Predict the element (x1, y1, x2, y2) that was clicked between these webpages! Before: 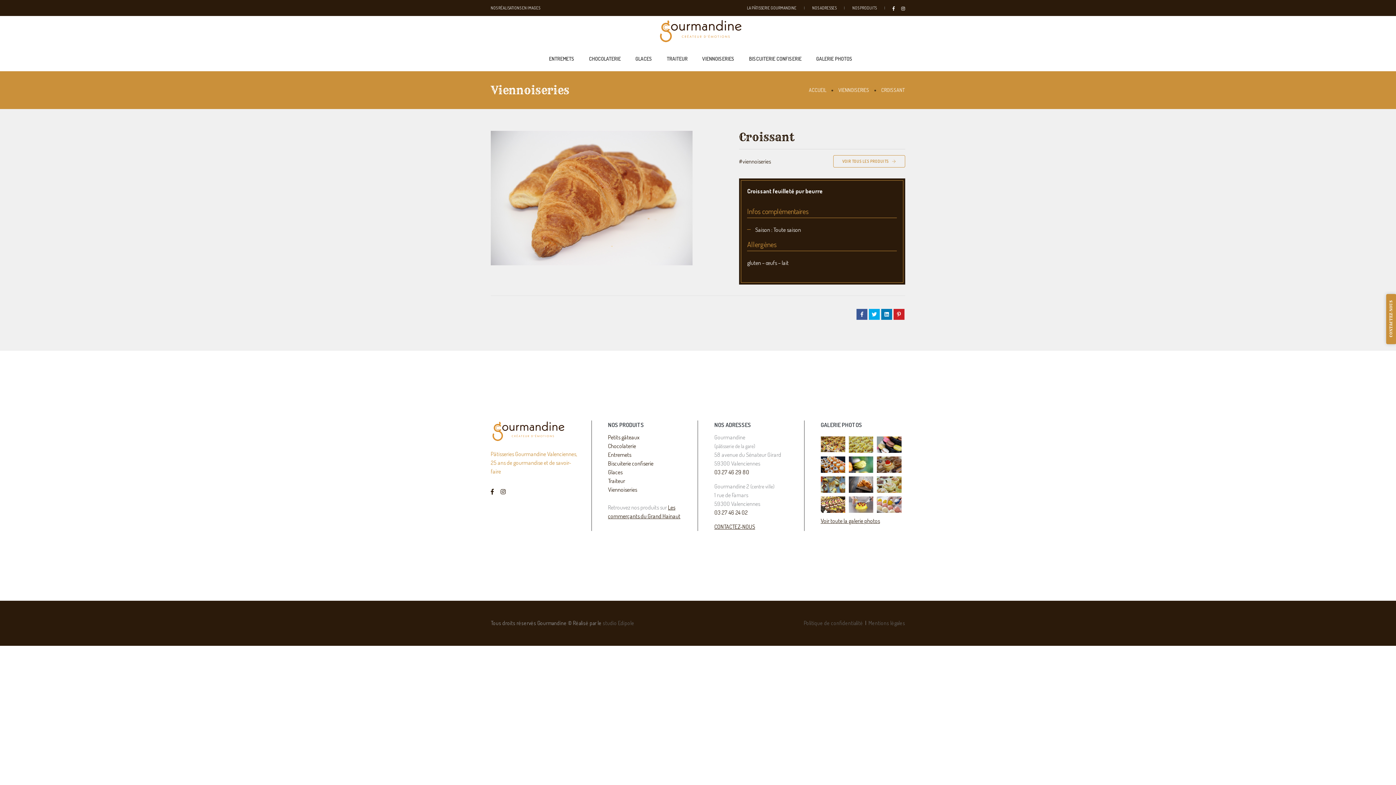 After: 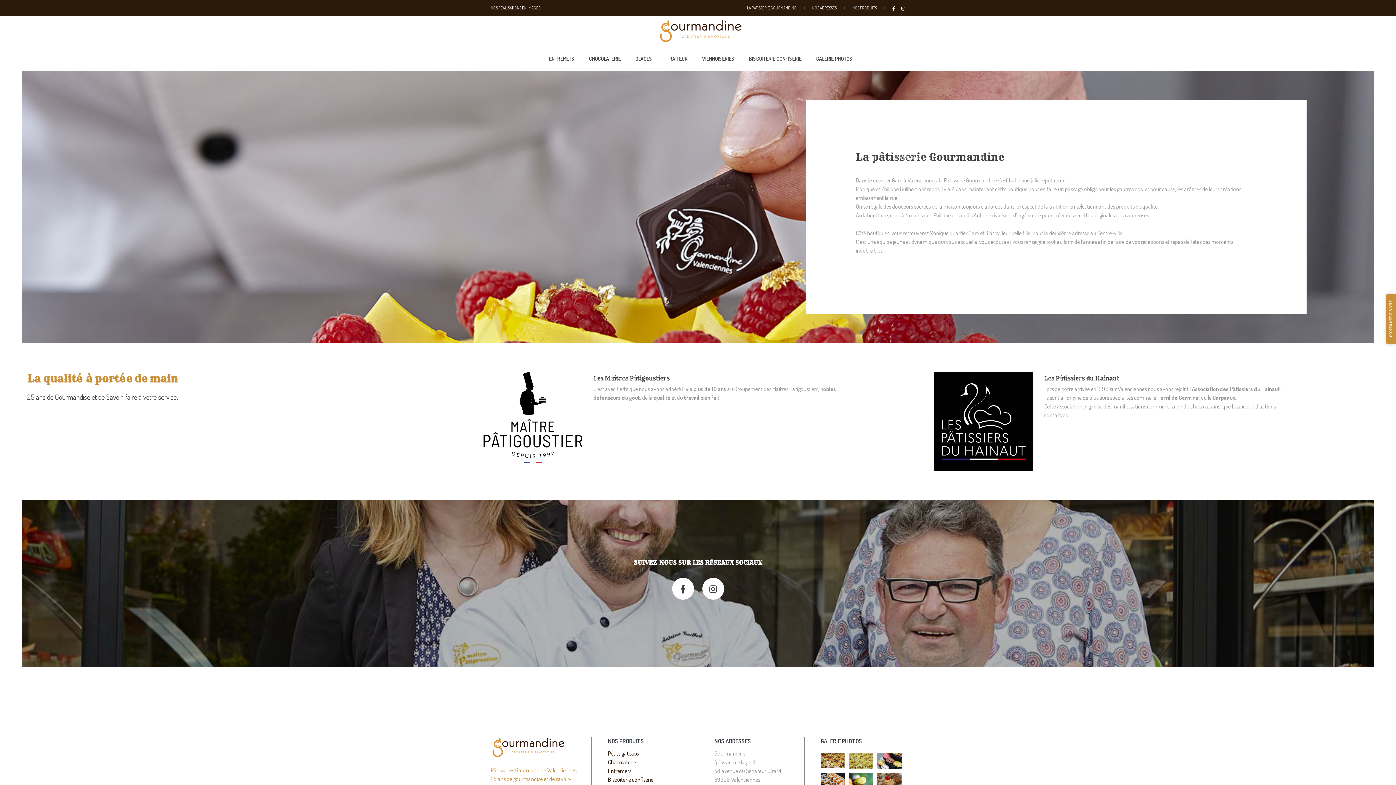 Action: bbox: (747, 5, 796, 10) label: LA PÂTISSERIE GOURMANDINE